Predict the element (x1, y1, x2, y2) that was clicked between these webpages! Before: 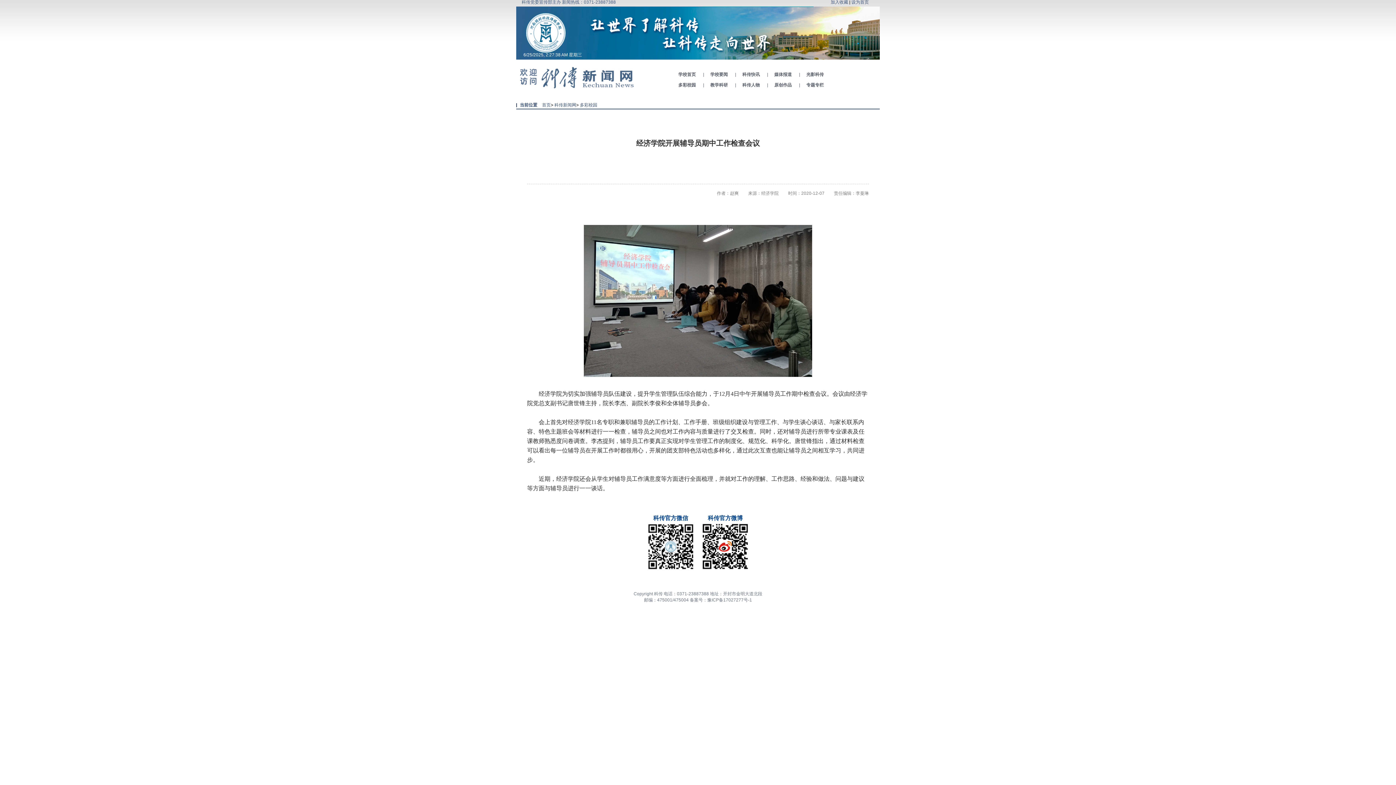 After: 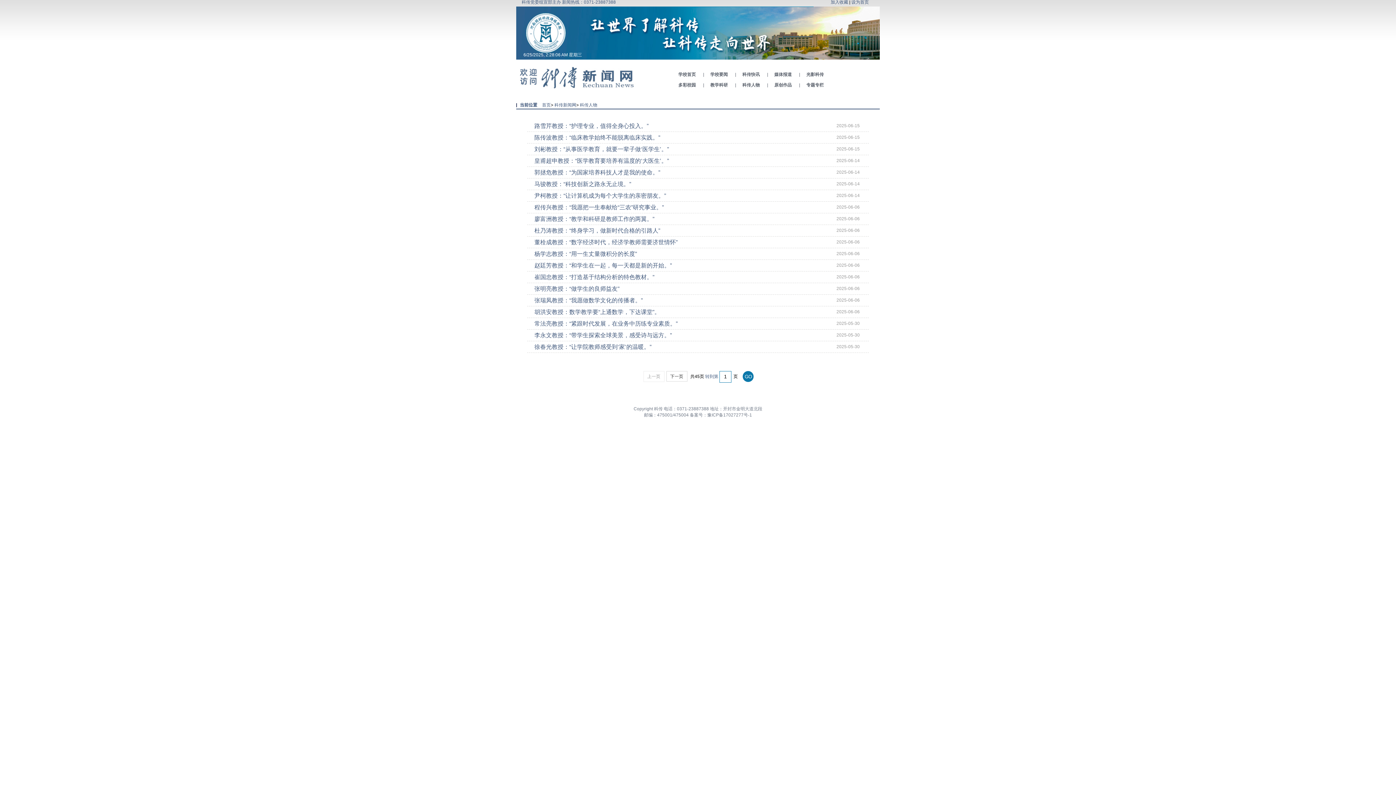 Action: label: 科传人物 bbox: (741, 82, 760, 87)